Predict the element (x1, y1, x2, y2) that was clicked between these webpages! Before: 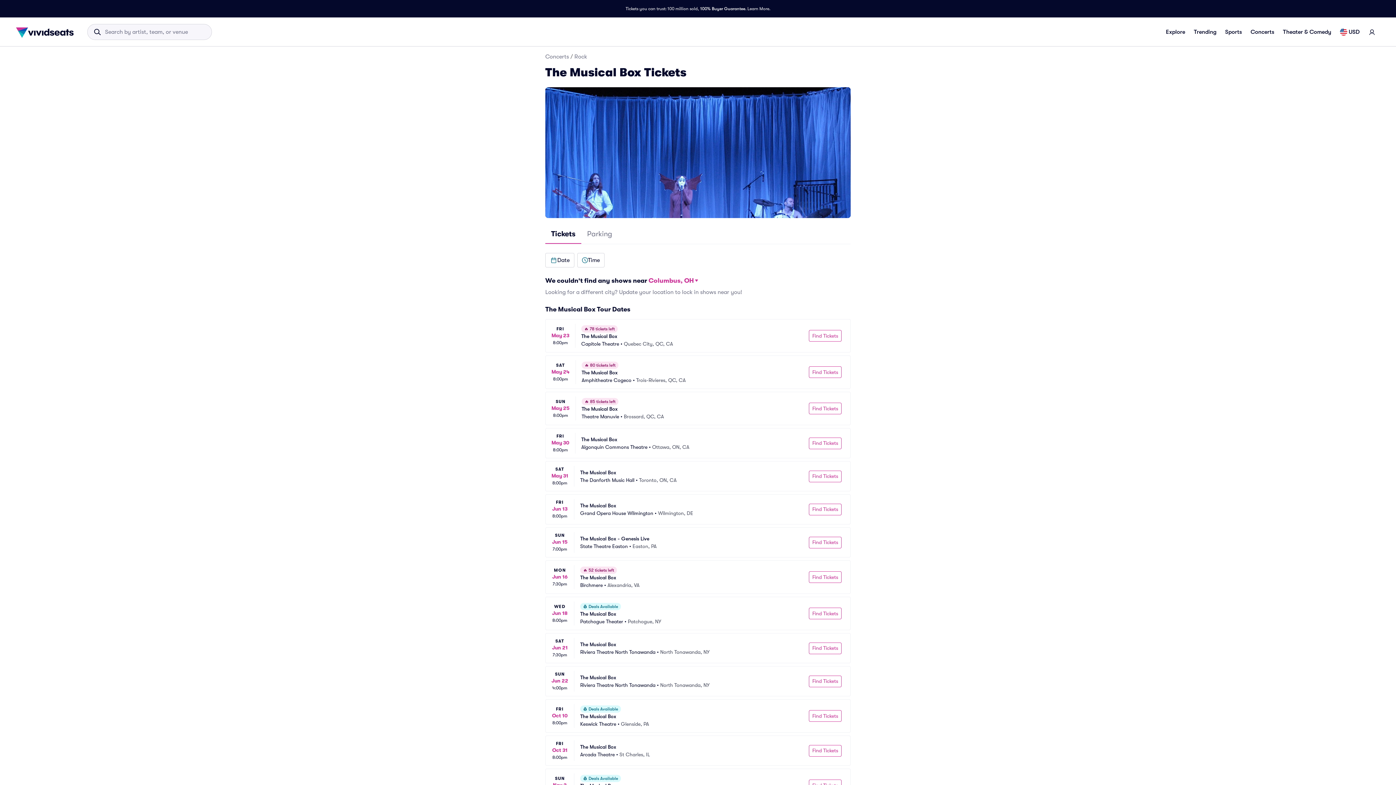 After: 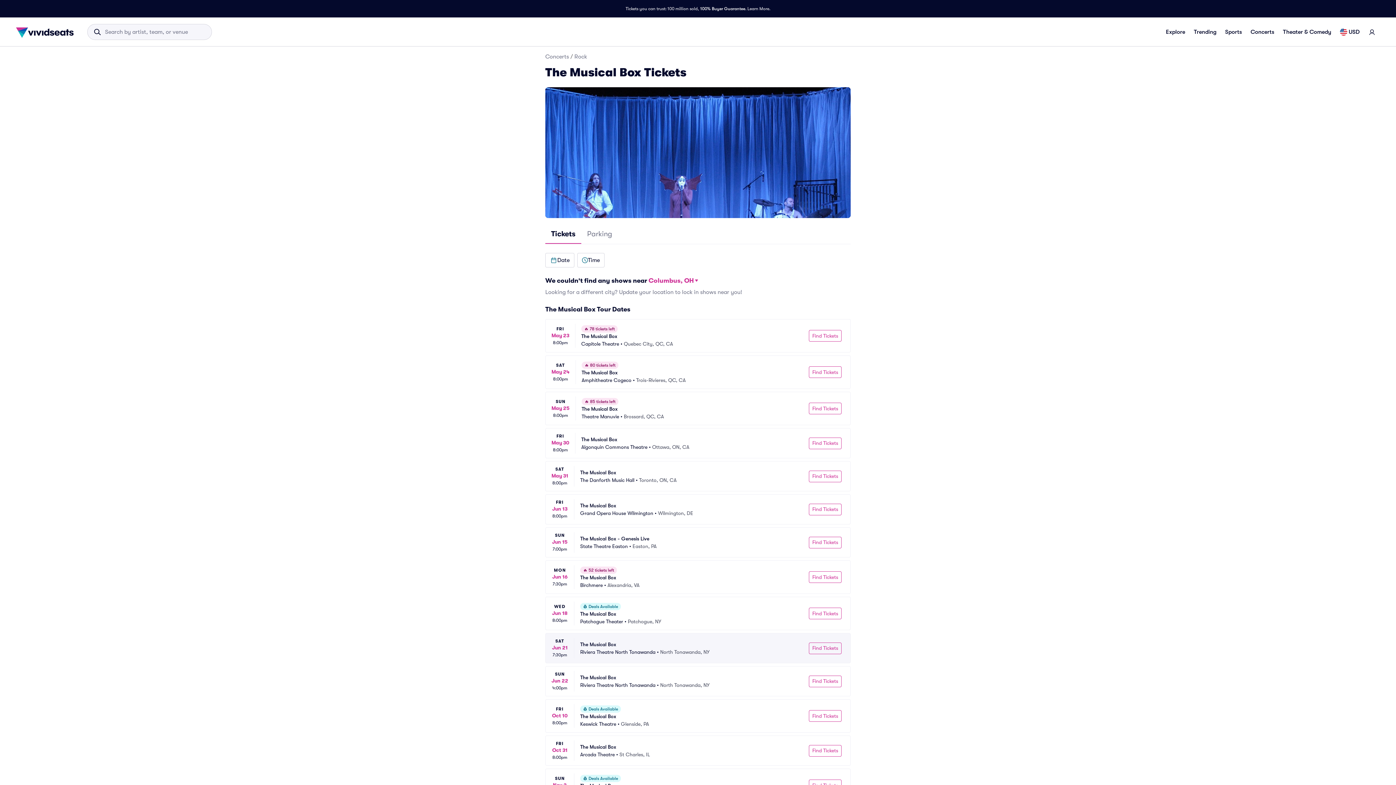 Action: label: SAT
Jun 21
7:30pm
The Musical Box
Riviera Theatre North Tonawanda
 • 
North Tonawanda, NY
Find Tickets bbox: (545, 633, 850, 663)